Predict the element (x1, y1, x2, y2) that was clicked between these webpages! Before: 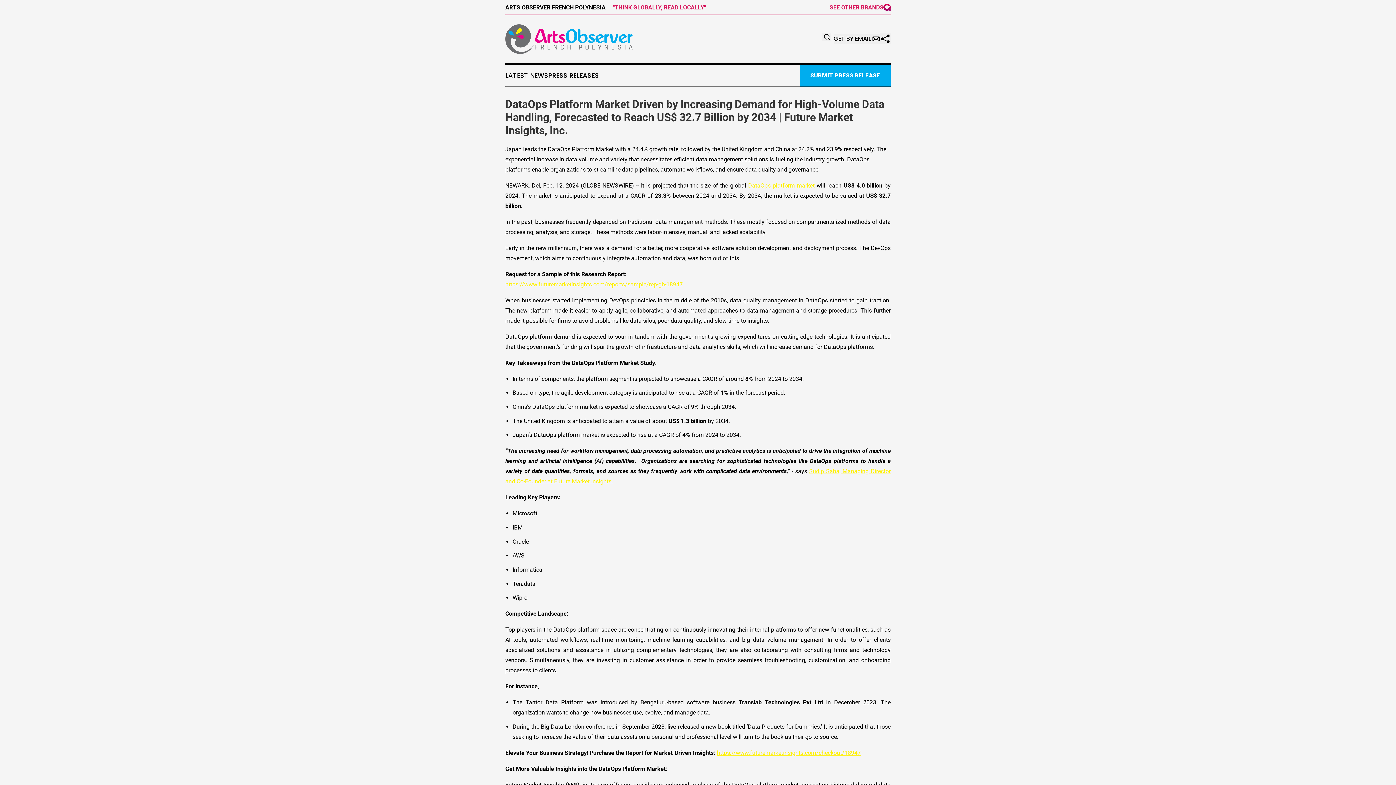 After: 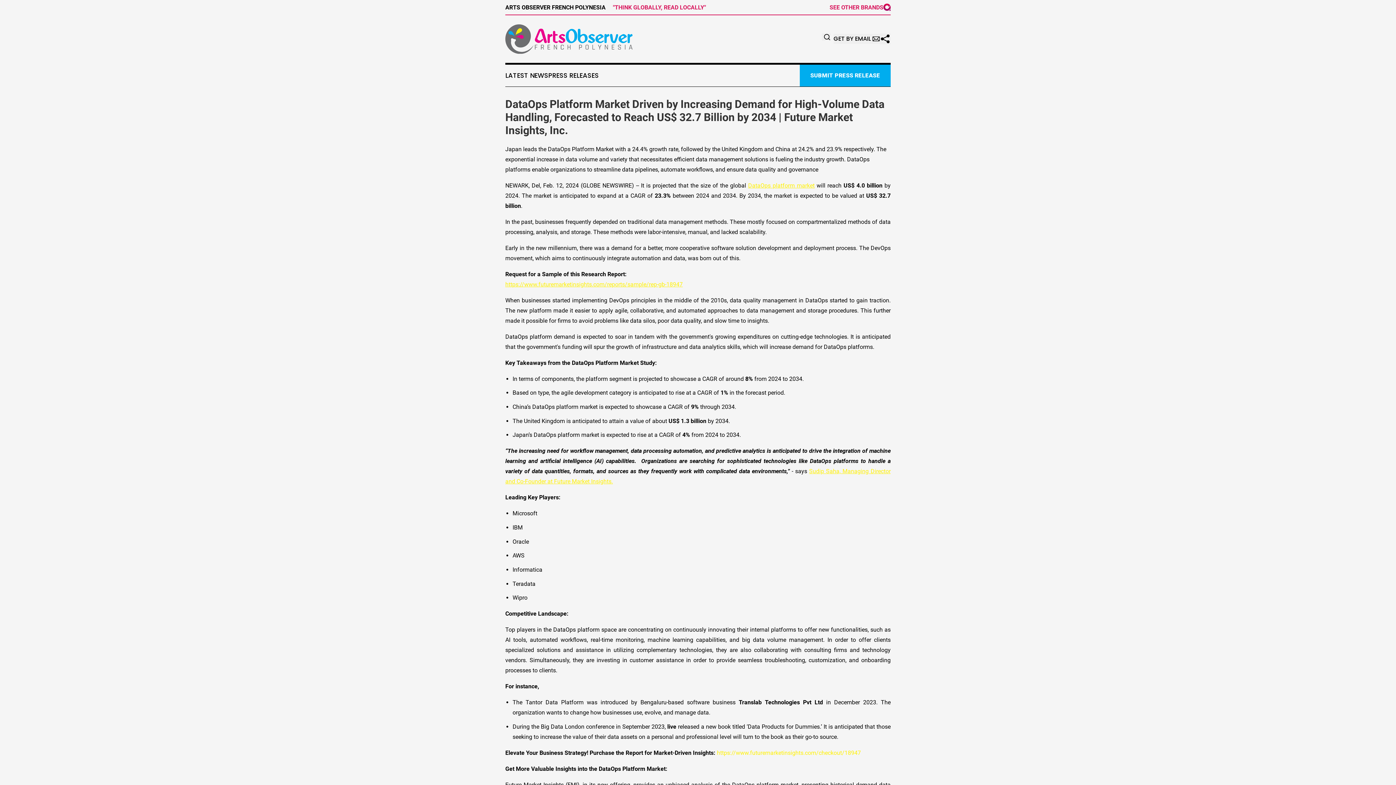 Action: bbox: (717, 749, 861, 756) label: https://www.futuremarketinsights.com/checkout/18947